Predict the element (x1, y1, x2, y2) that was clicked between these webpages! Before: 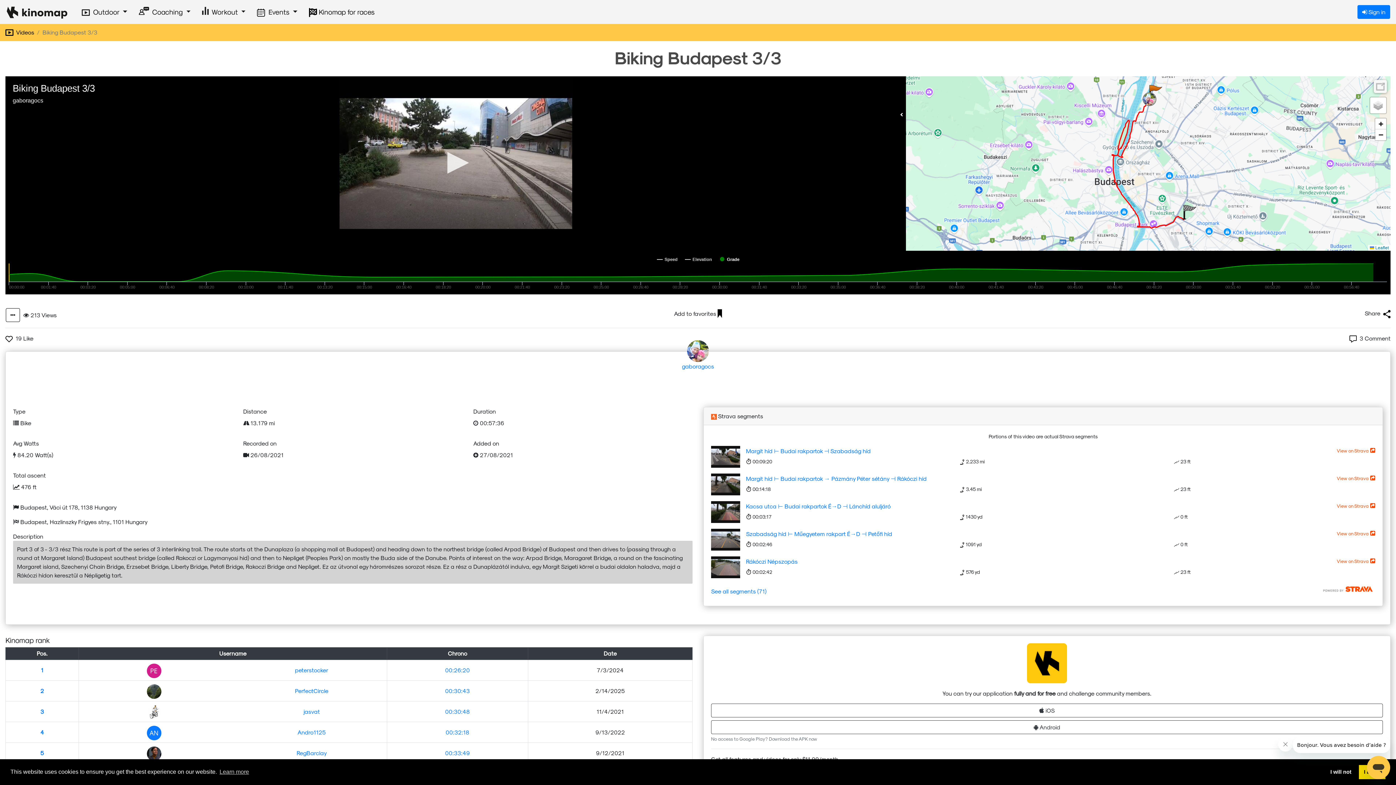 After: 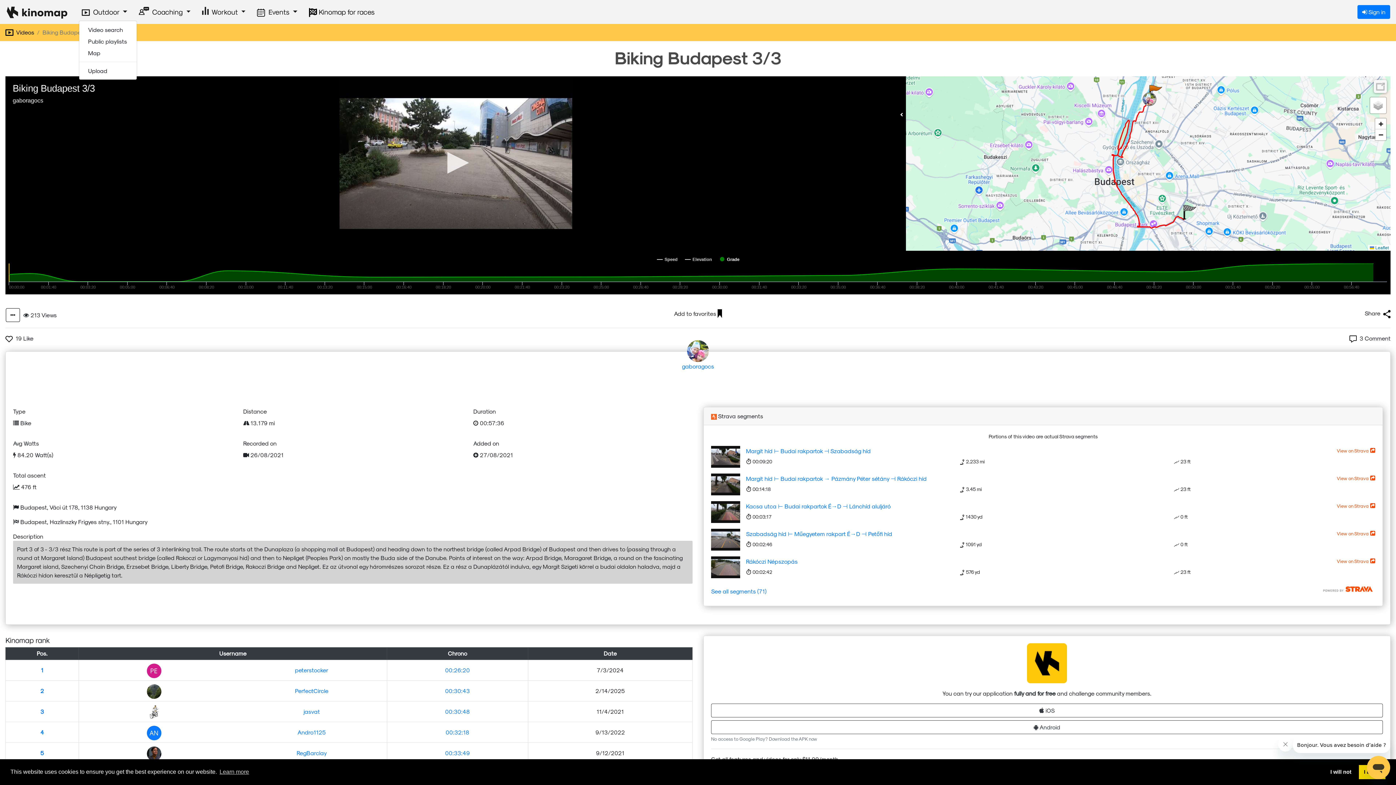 Action: label:  Outdoor  bbox: (79, 3, 130, 19)